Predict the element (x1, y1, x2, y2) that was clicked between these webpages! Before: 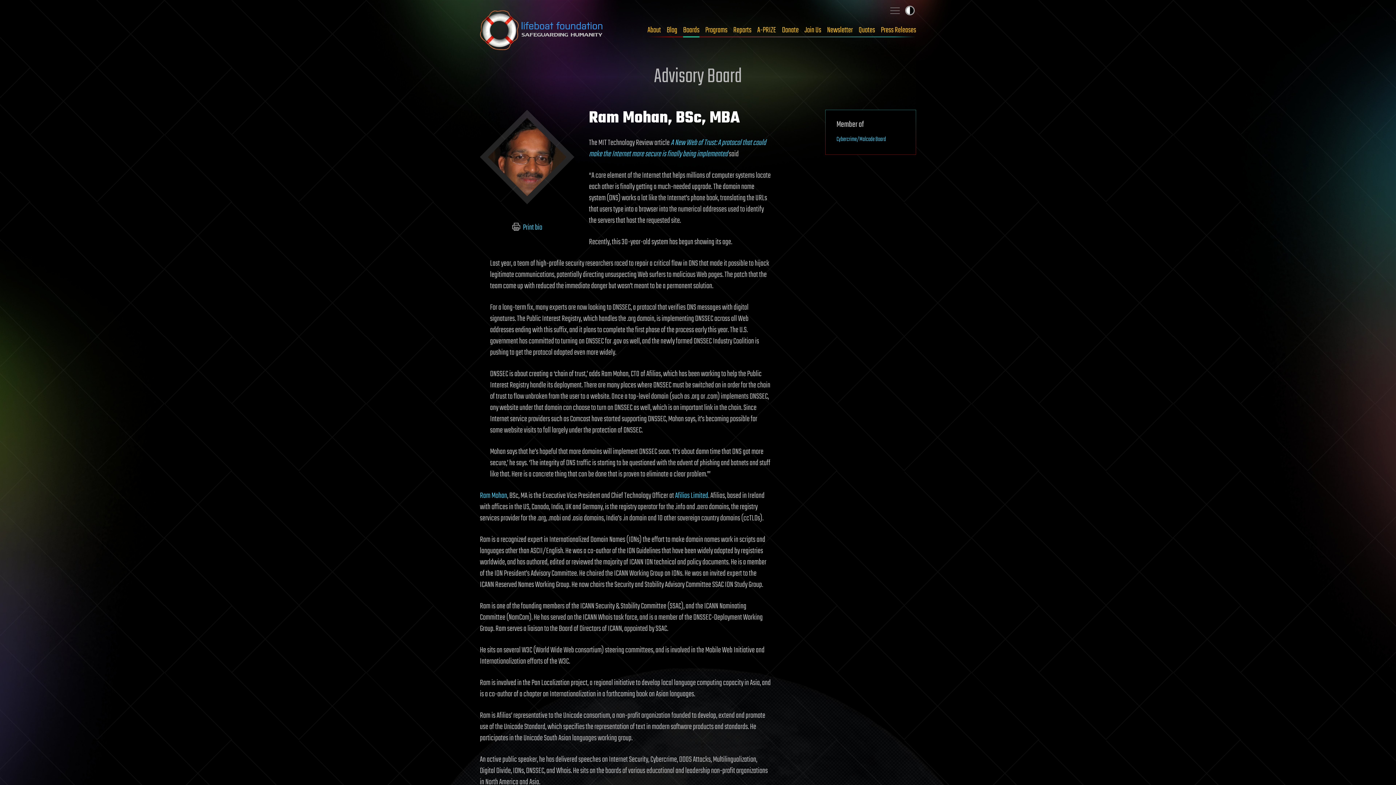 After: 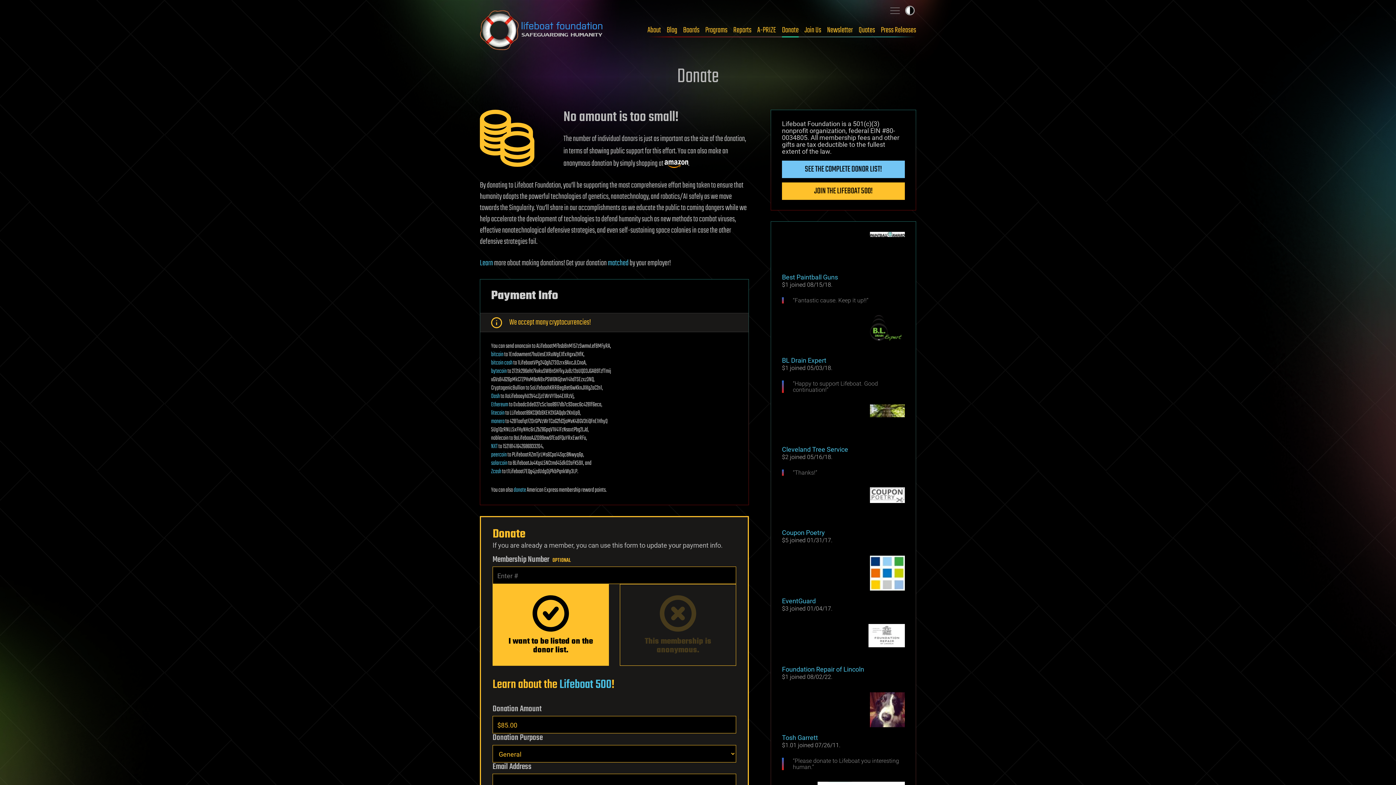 Action: bbox: (782, 25, 798, 34) label: Donate